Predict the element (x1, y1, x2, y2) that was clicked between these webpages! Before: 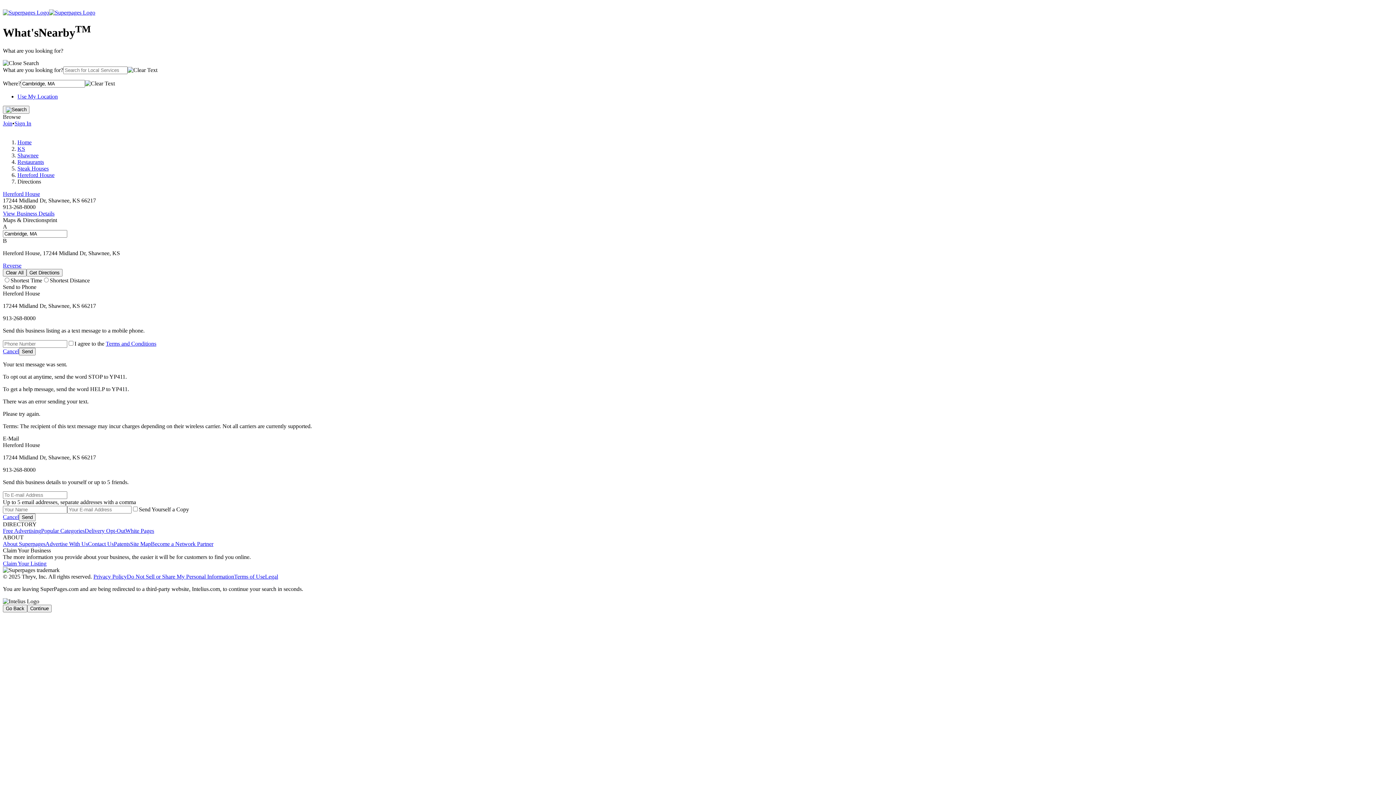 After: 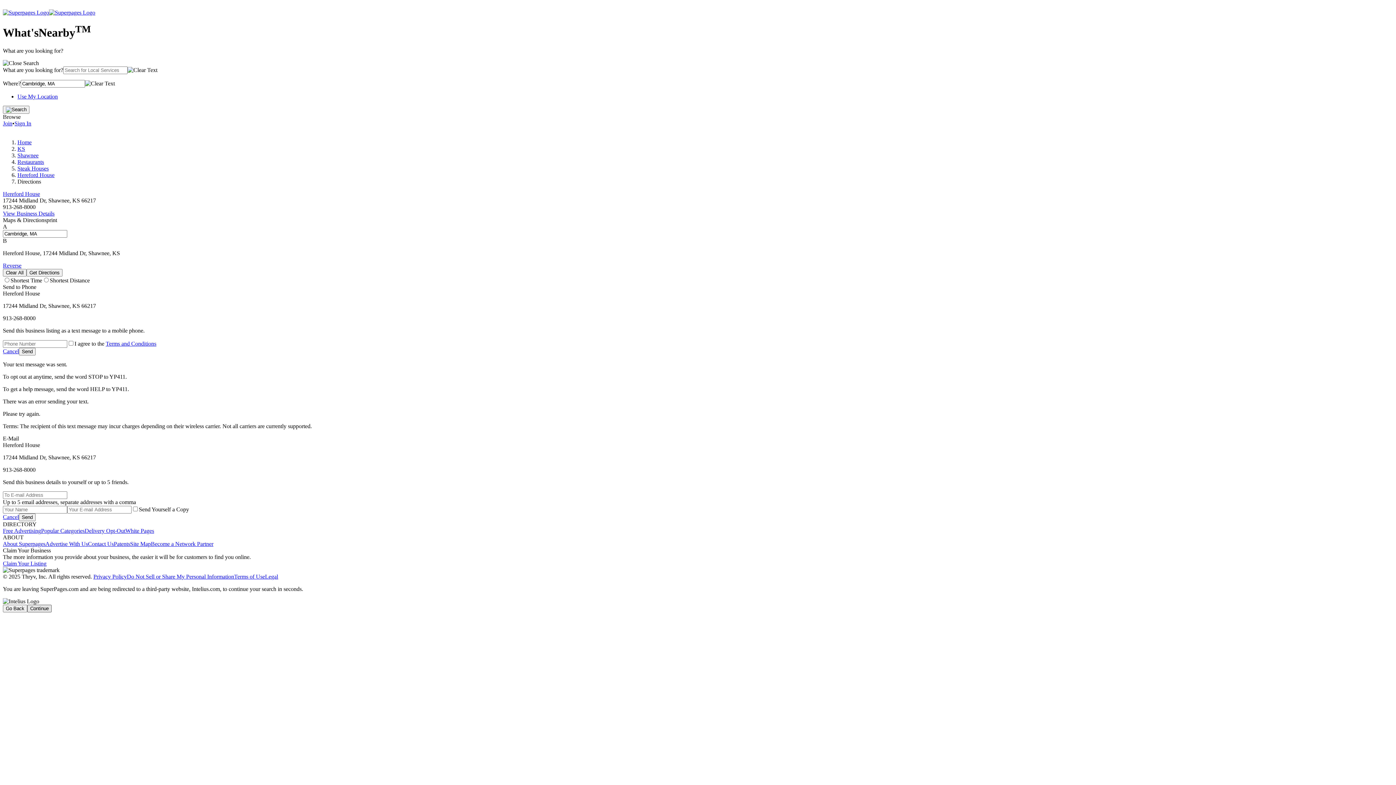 Action: bbox: (27, 604, 51, 612) label: Continue